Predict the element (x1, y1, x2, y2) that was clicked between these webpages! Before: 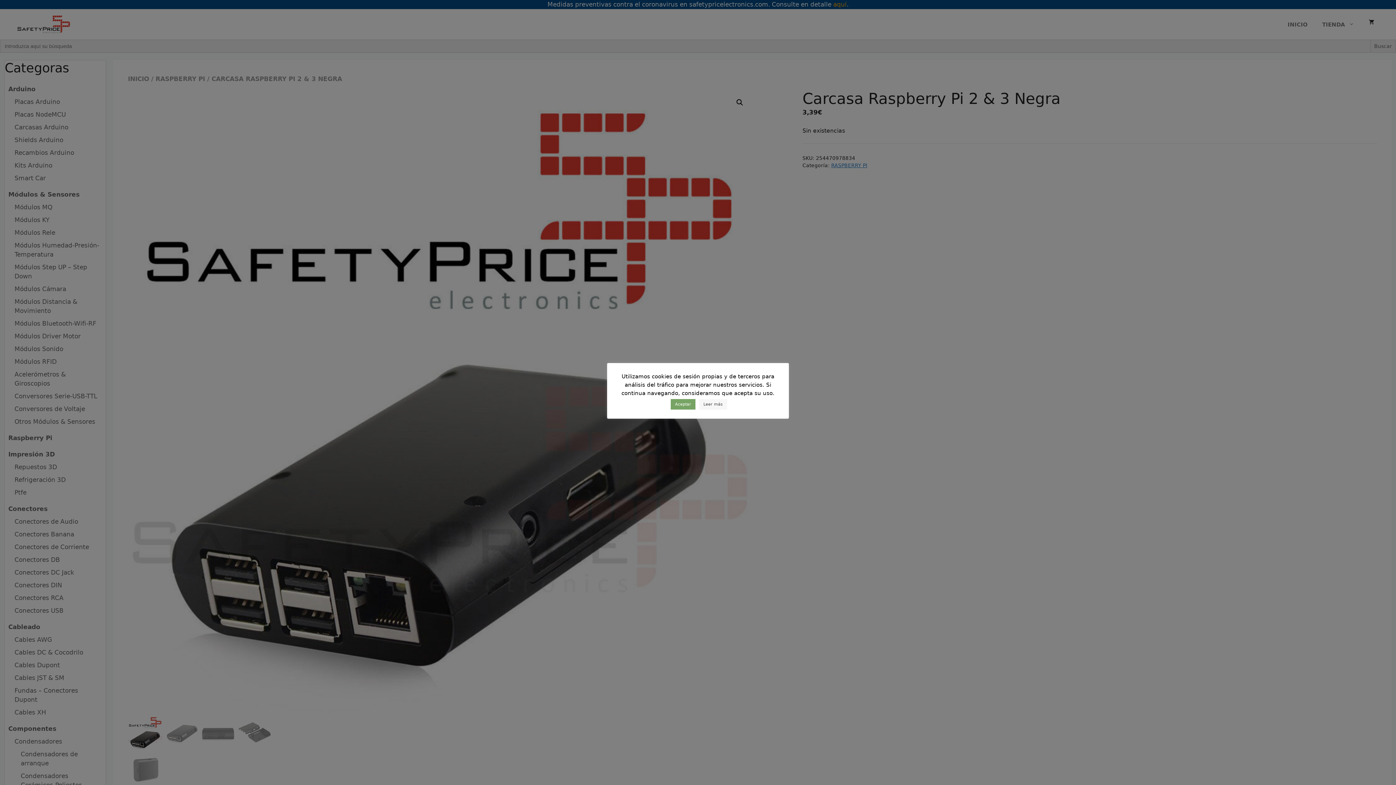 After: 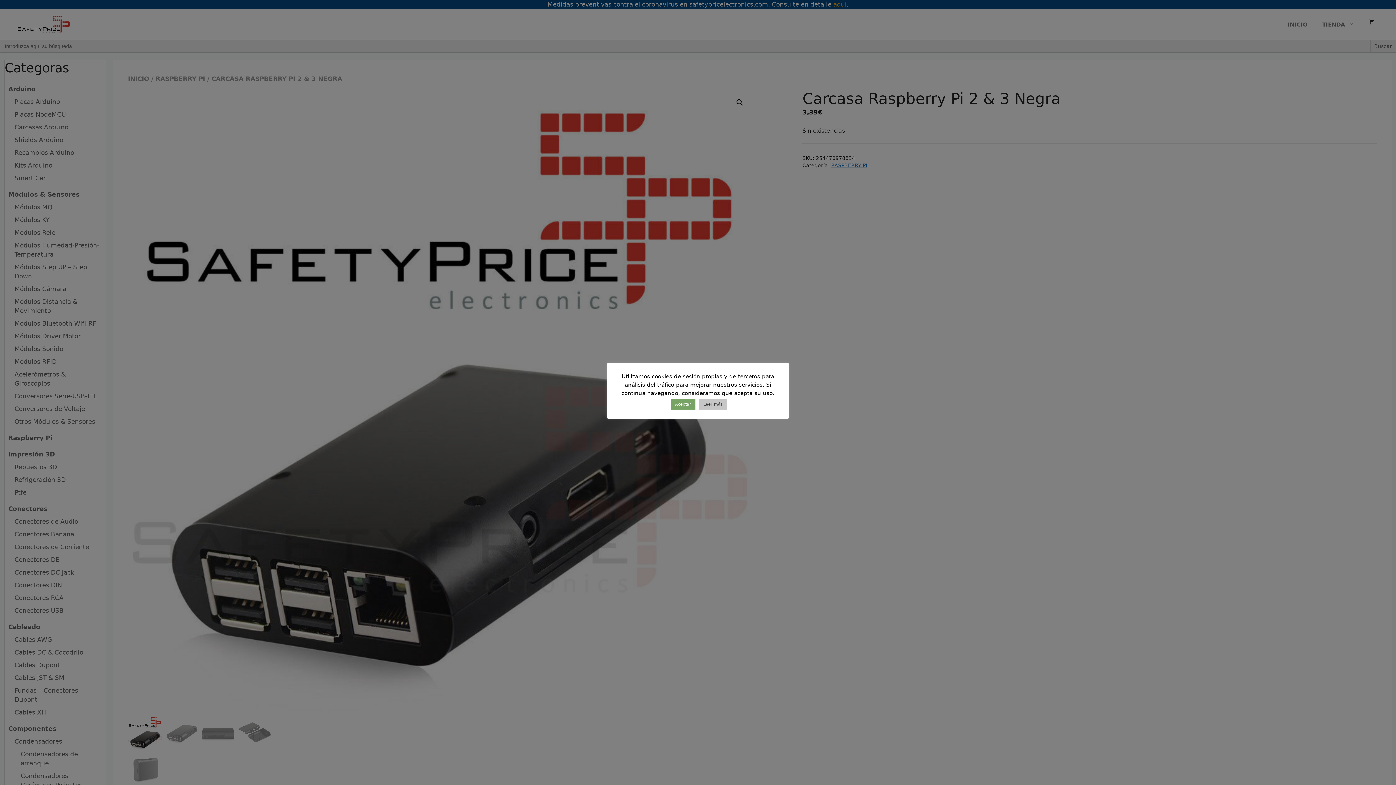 Action: label: Leer más bbox: (699, 399, 727, 409)